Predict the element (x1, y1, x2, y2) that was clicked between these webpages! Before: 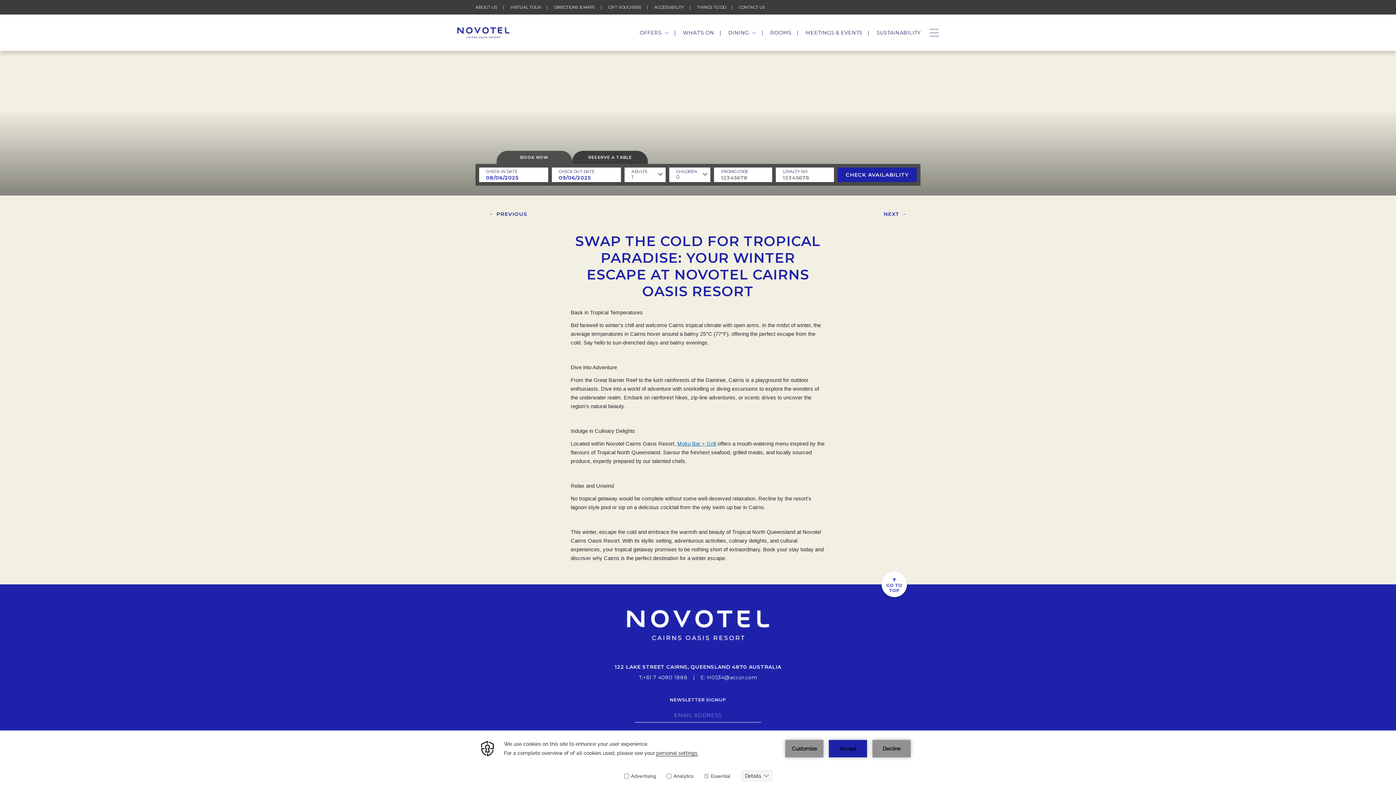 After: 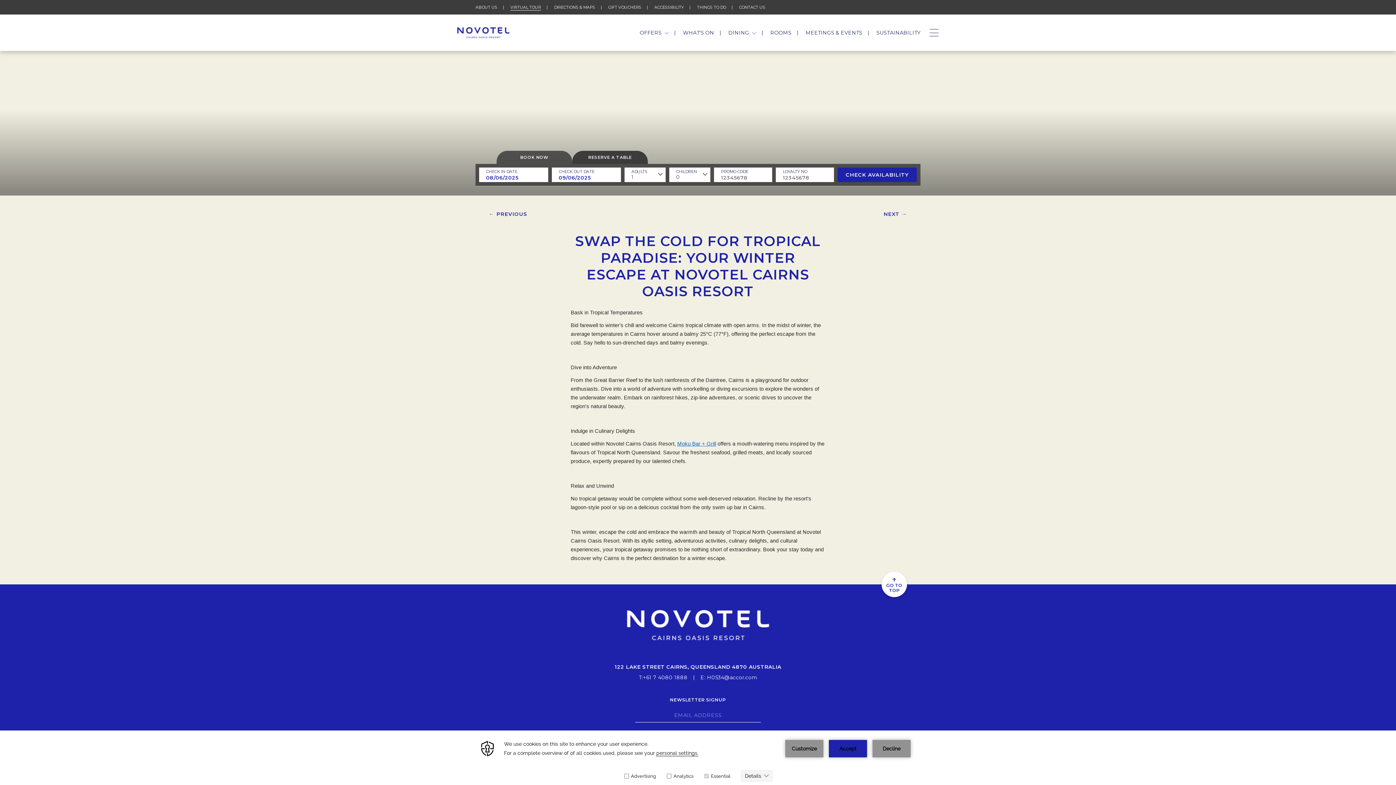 Action: label: VIRTUAL TOUR
OPENS IN A NEW TAB. bbox: (510, 4, 541, 10)